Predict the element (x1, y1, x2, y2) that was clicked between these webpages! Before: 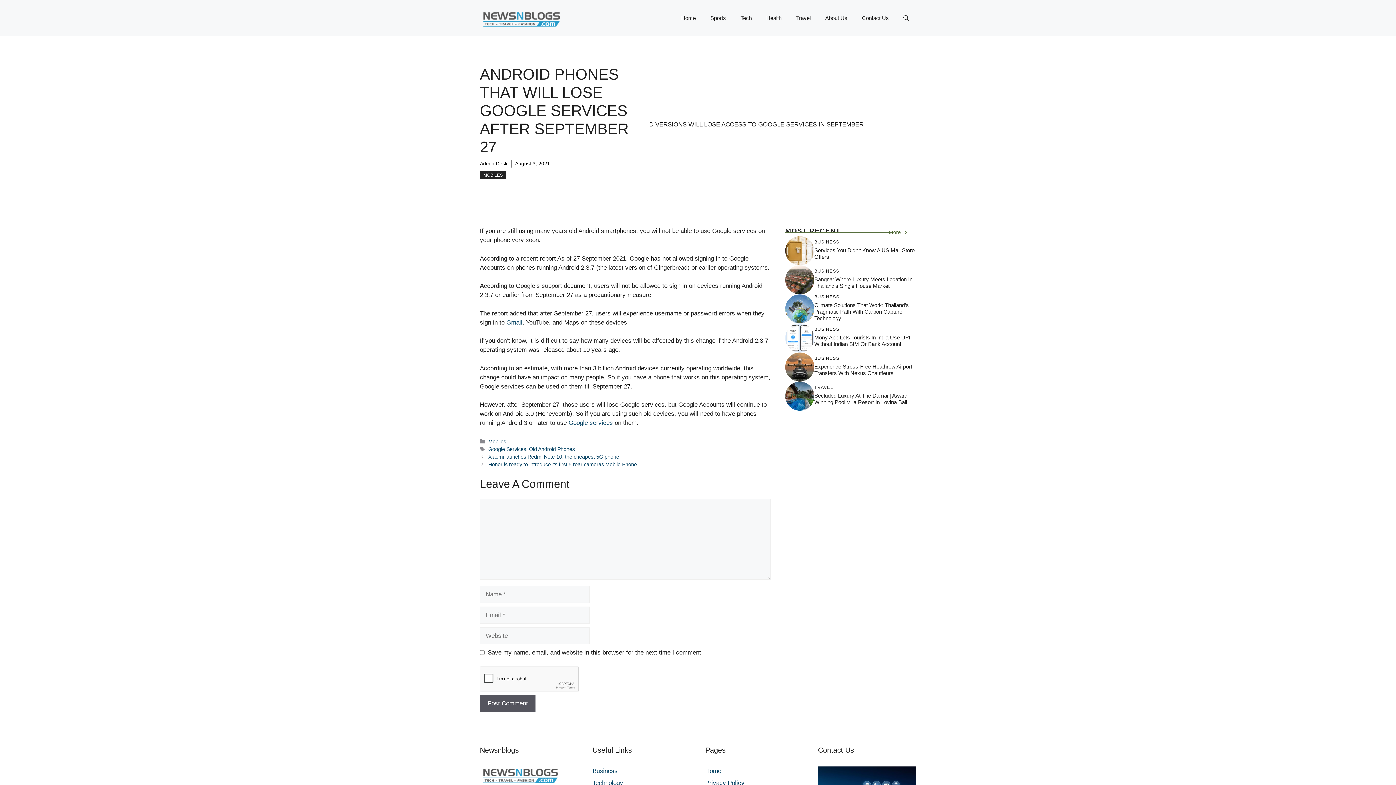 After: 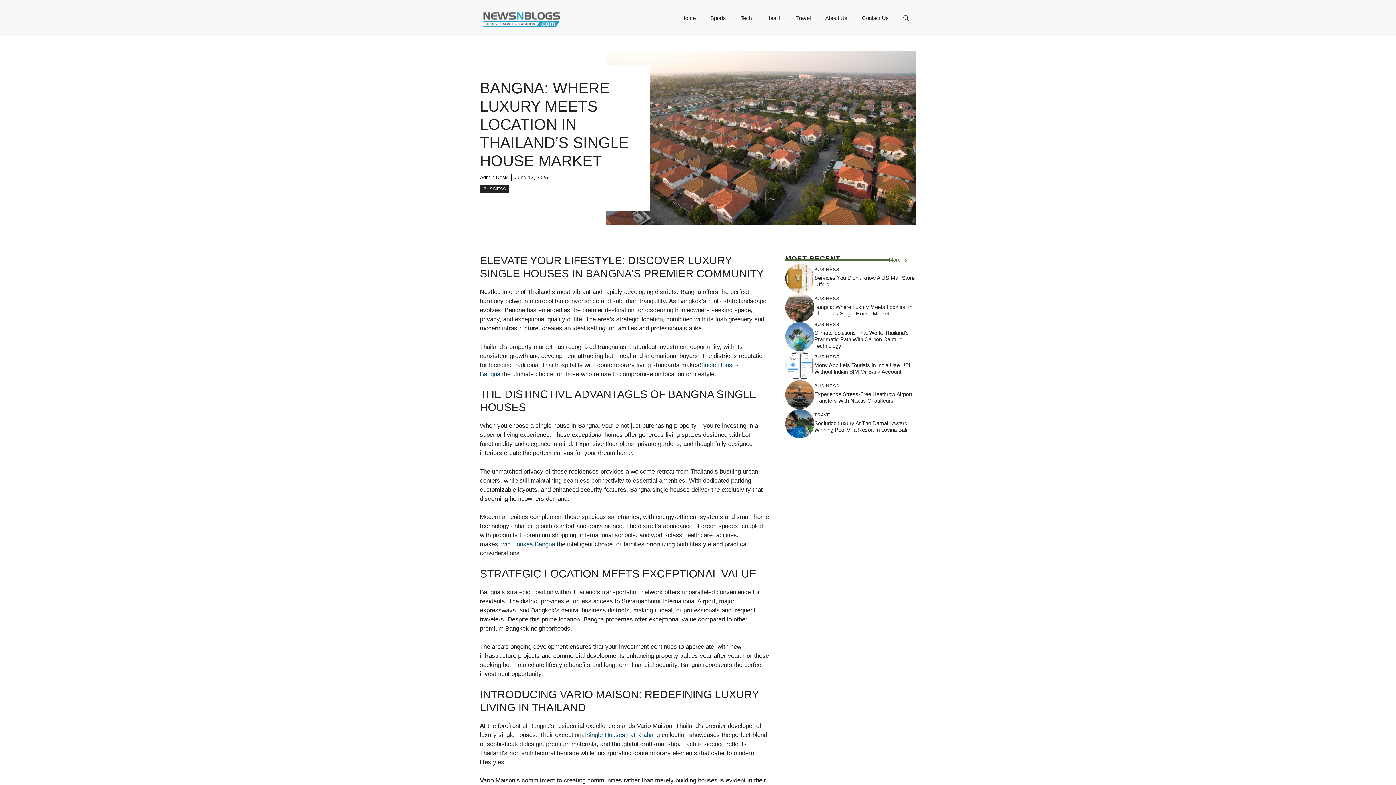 Action: bbox: (785, 276, 814, 283)